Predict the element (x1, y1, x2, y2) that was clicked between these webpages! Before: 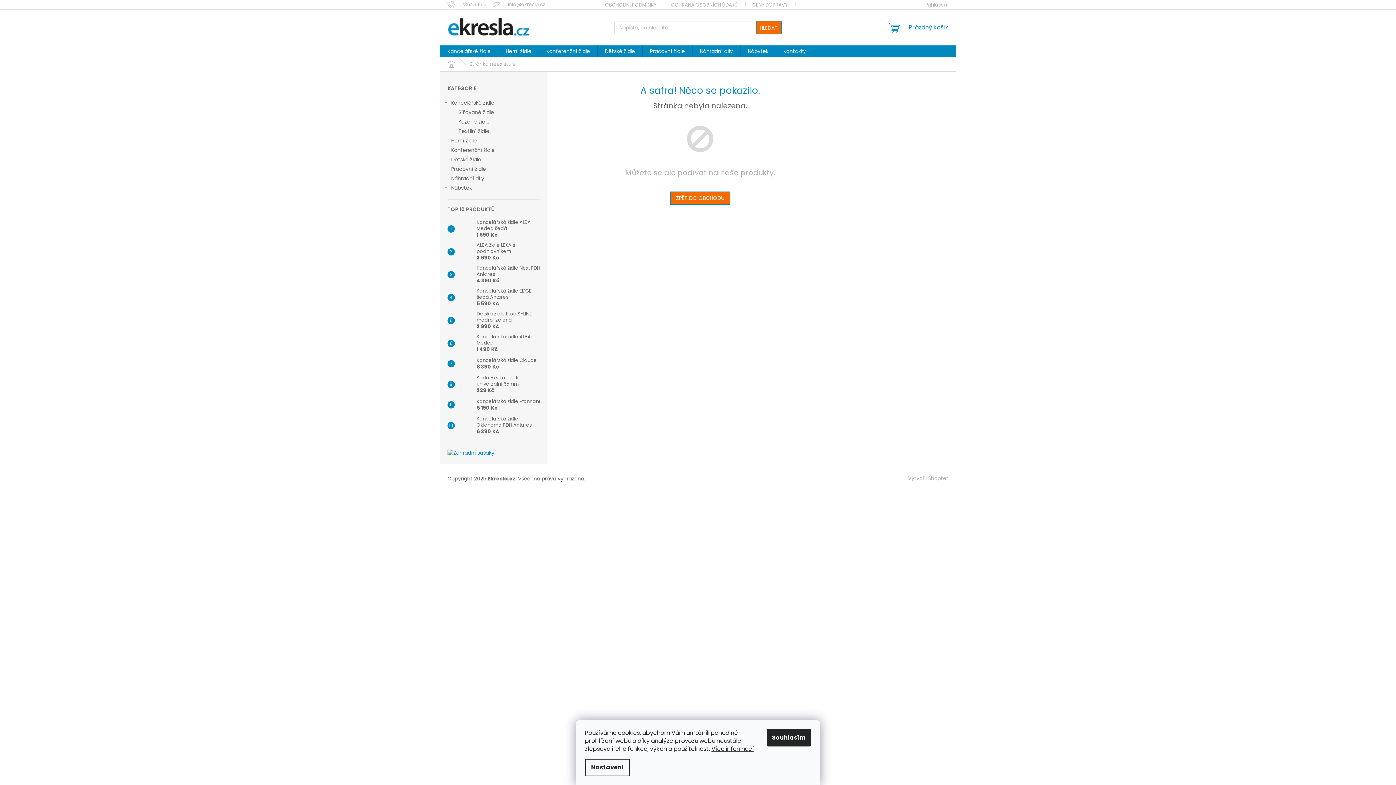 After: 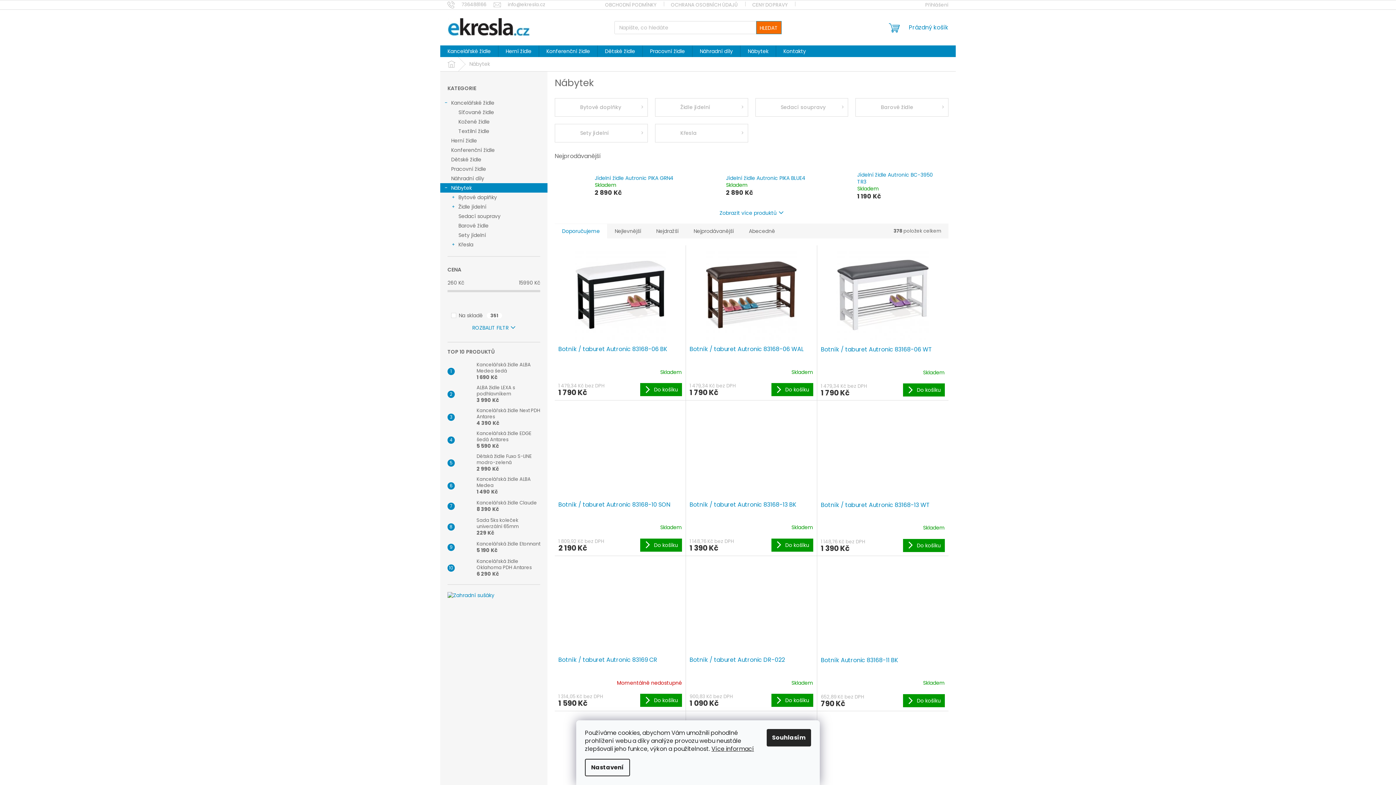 Action: label: Nábytek bbox: (740, 45, 776, 57)